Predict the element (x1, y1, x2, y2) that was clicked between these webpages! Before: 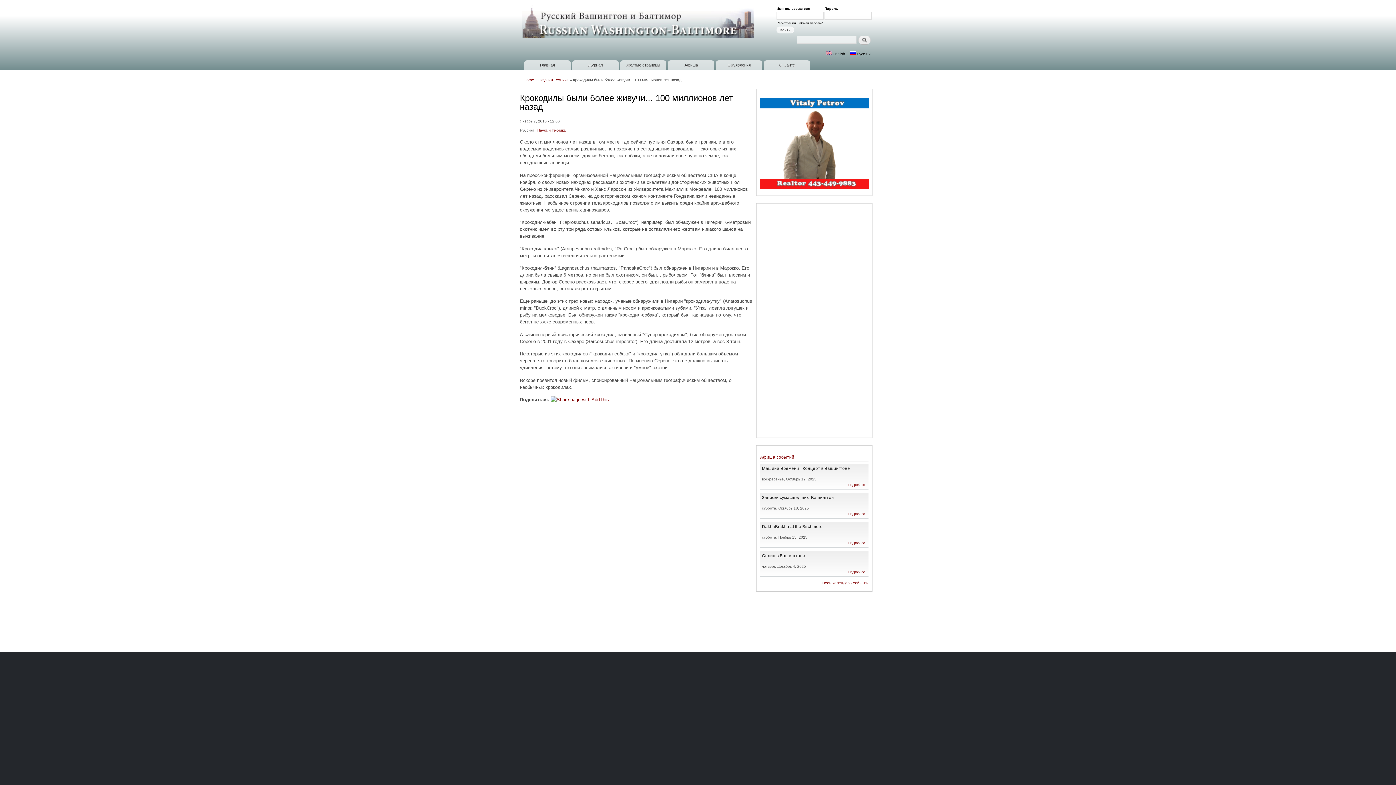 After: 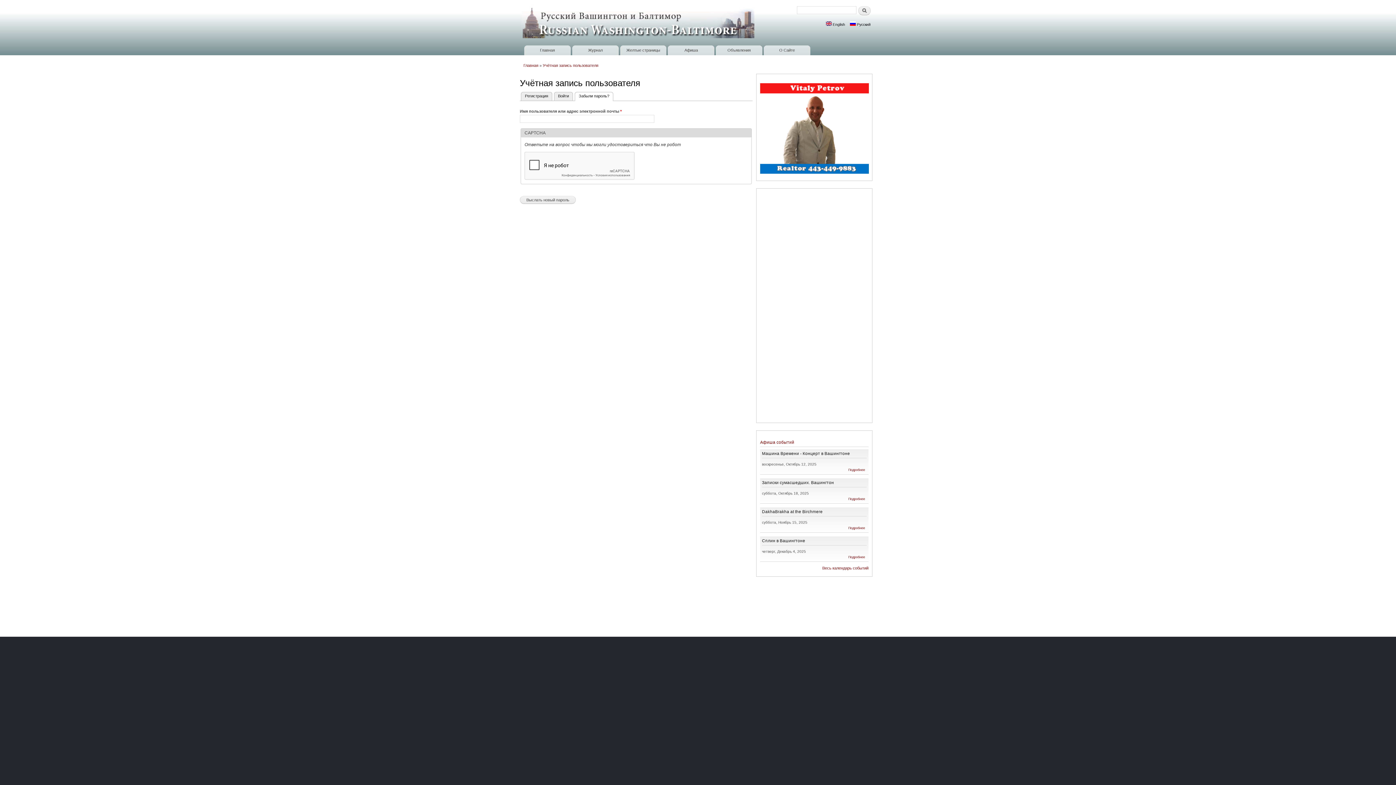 Action: bbox: (797, 21, 822, 25) label: Забыли пароль?